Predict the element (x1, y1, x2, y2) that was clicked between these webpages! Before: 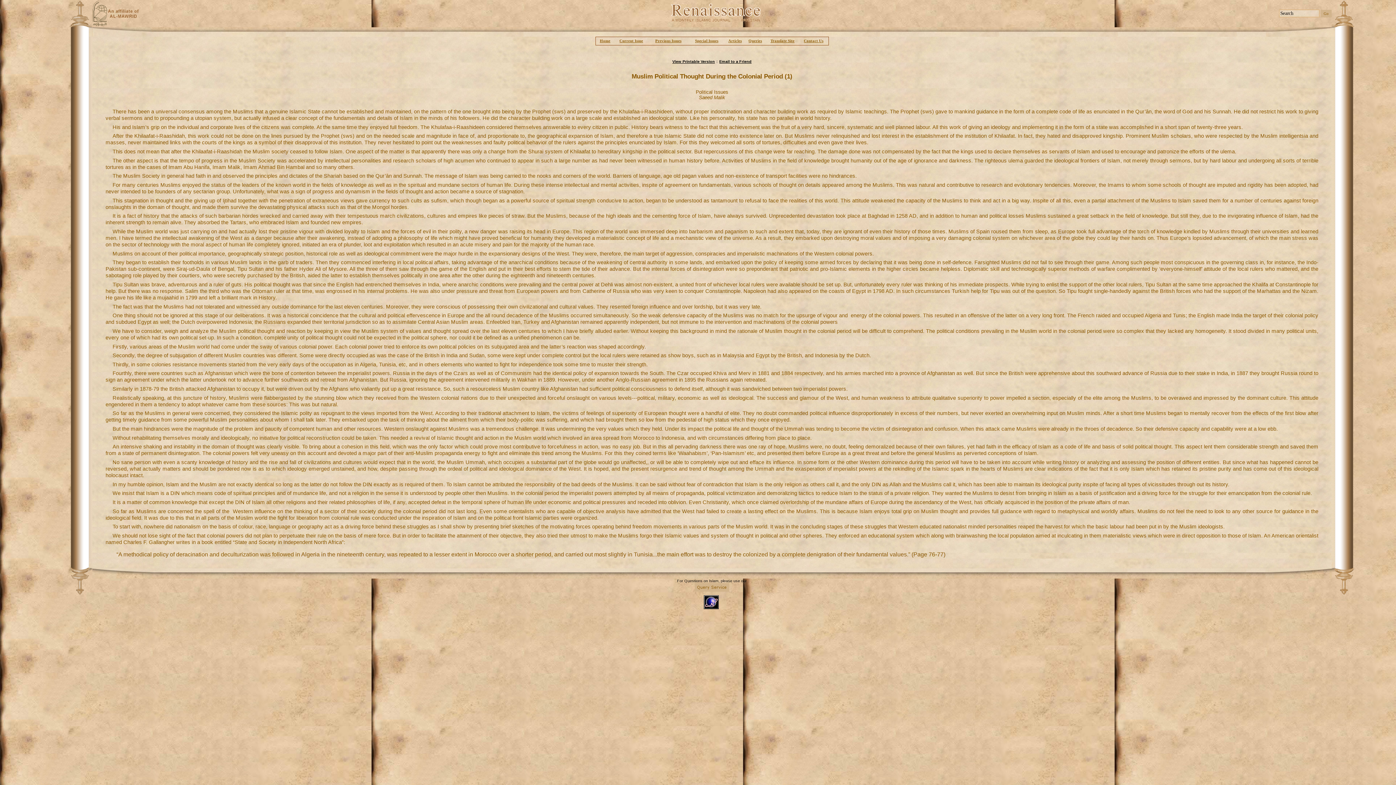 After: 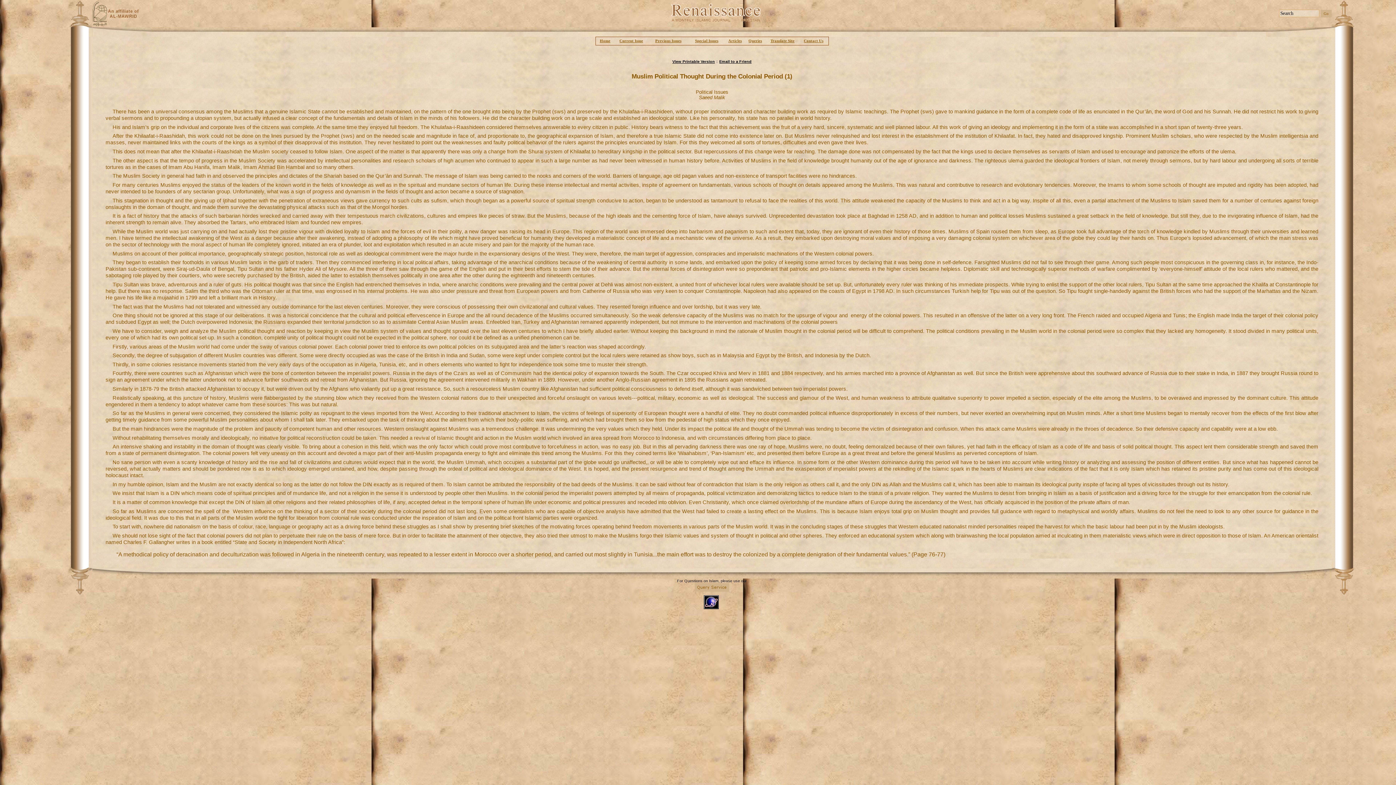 Action: bbox: (694, 588, 729, 592)